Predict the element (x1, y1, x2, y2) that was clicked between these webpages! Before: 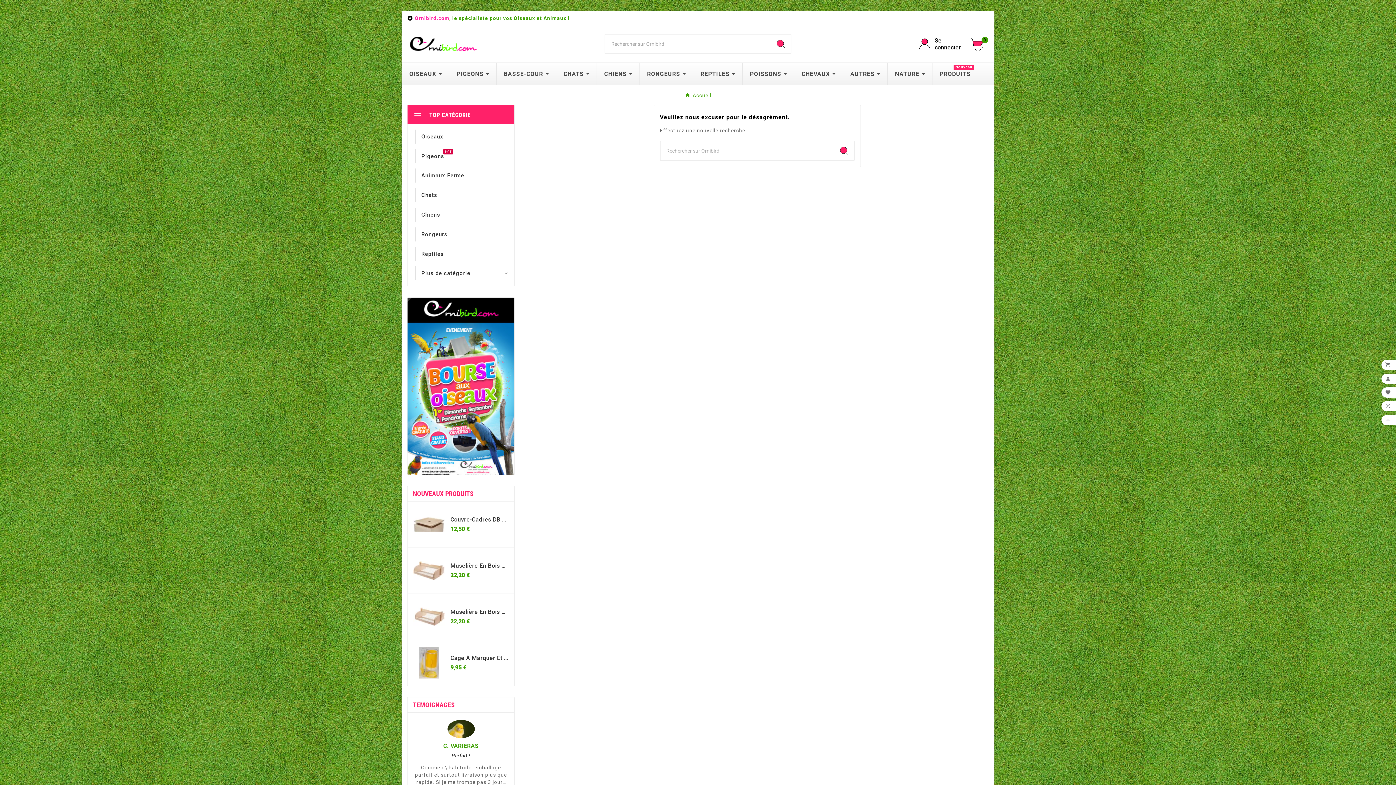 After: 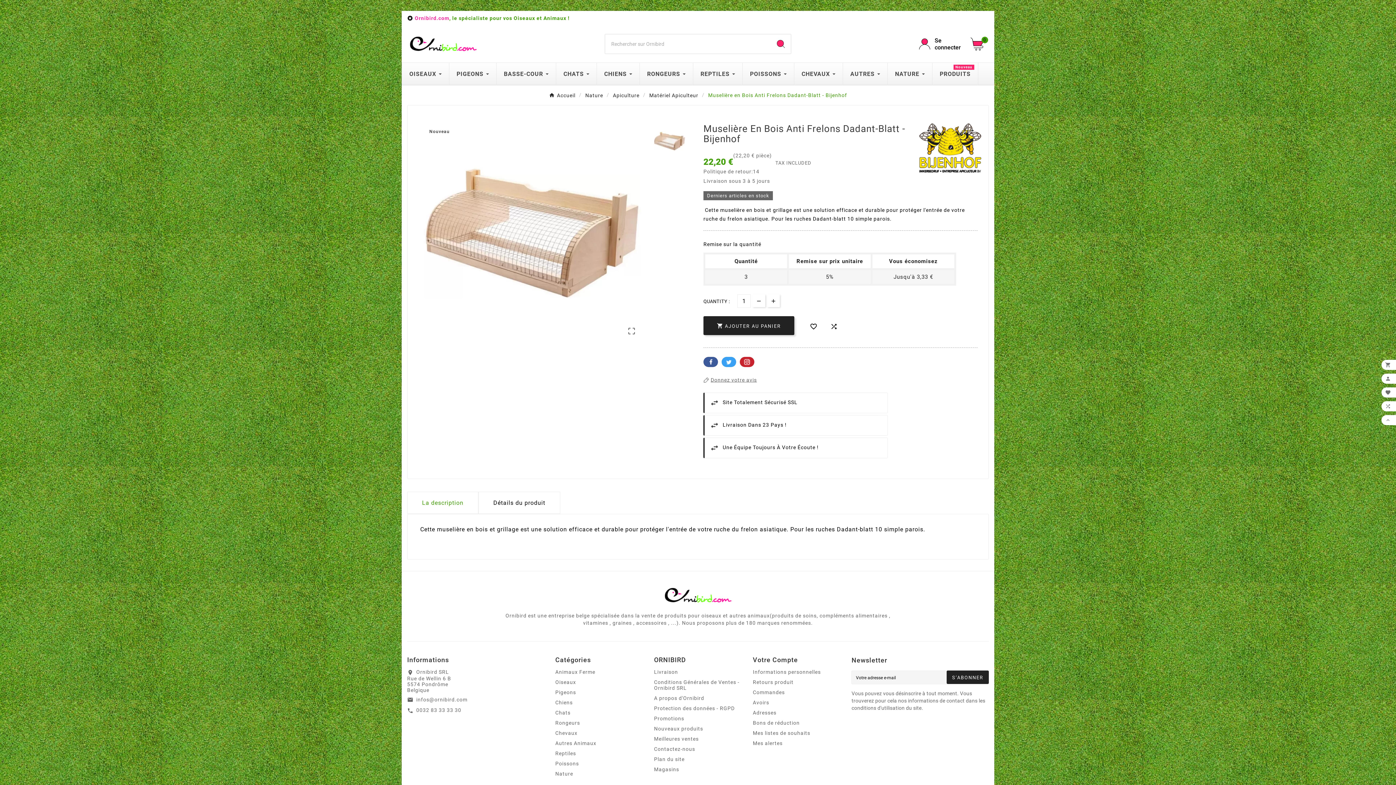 Action: bbox: (413, 555, 445, 586)